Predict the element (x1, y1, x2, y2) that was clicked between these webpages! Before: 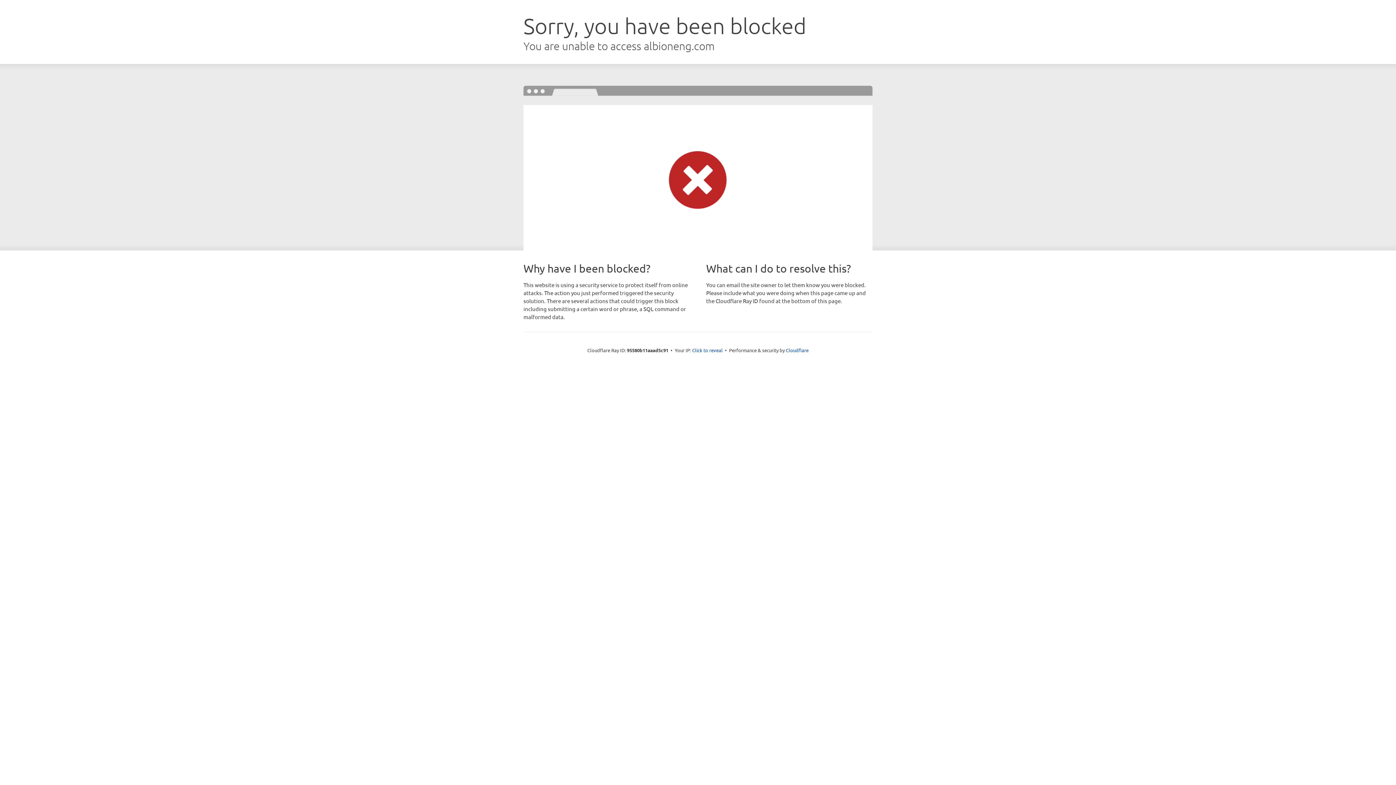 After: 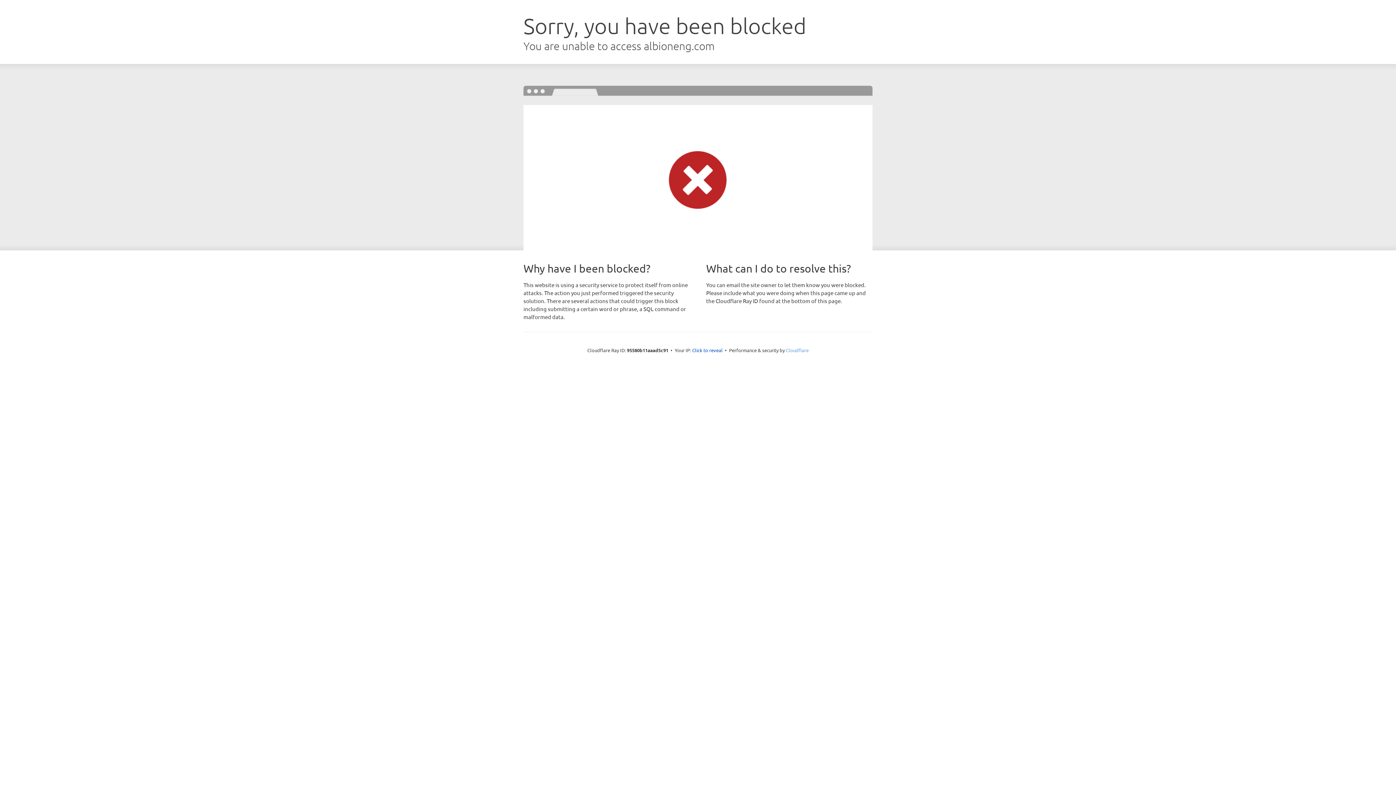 Action: label: Cloudflare bbox: (786, 347, 808, 353)